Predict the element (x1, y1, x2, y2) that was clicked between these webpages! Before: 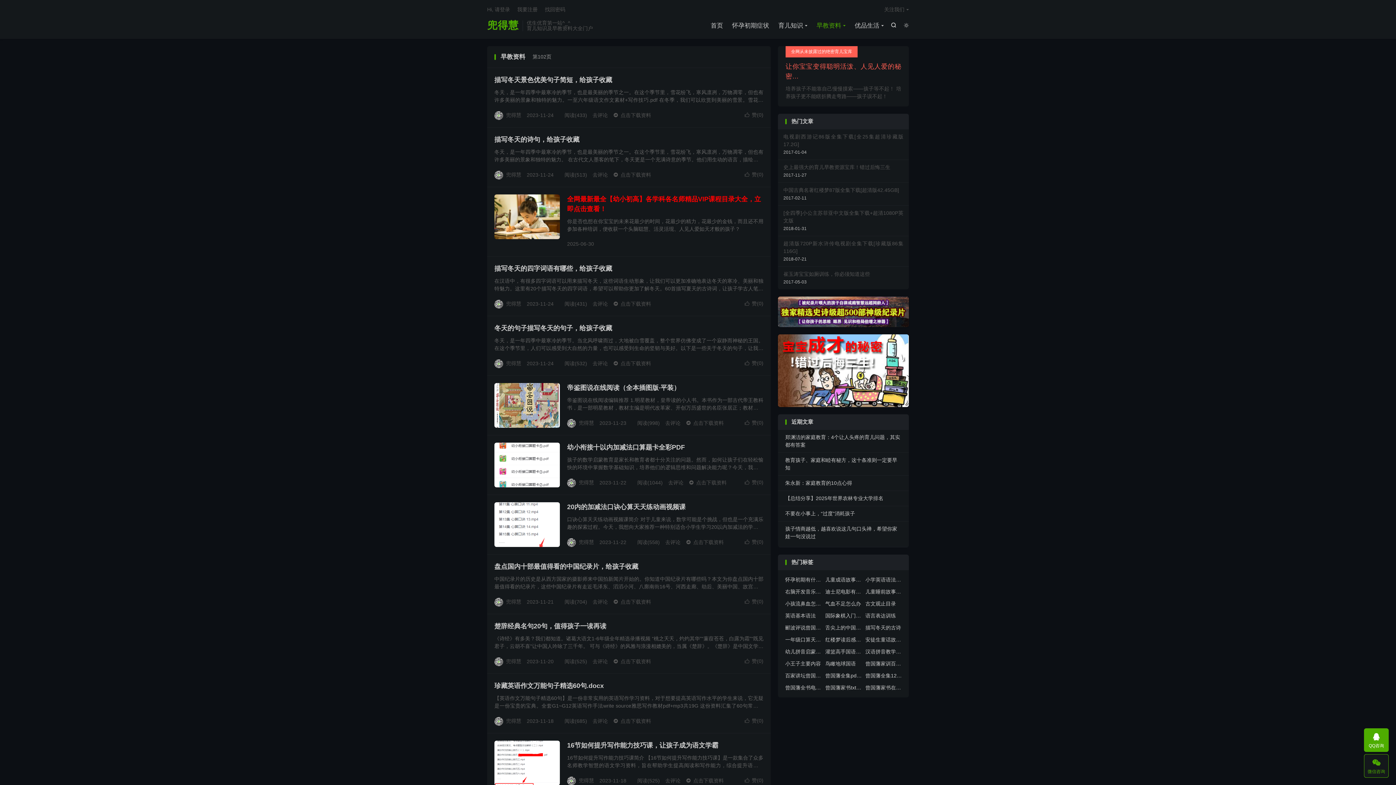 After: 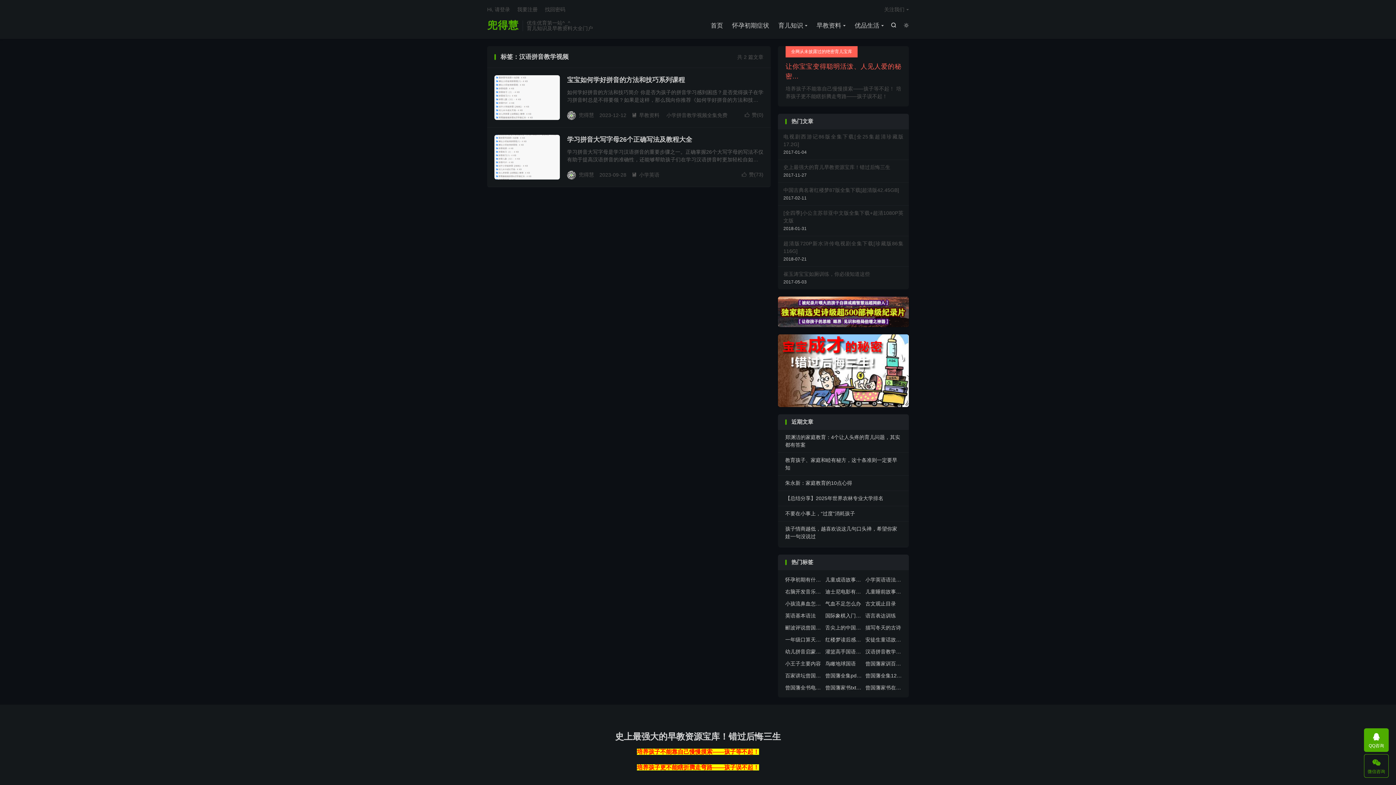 Action: bbox: (865, 648, 902, 656) label: 汉语拼音教学视频